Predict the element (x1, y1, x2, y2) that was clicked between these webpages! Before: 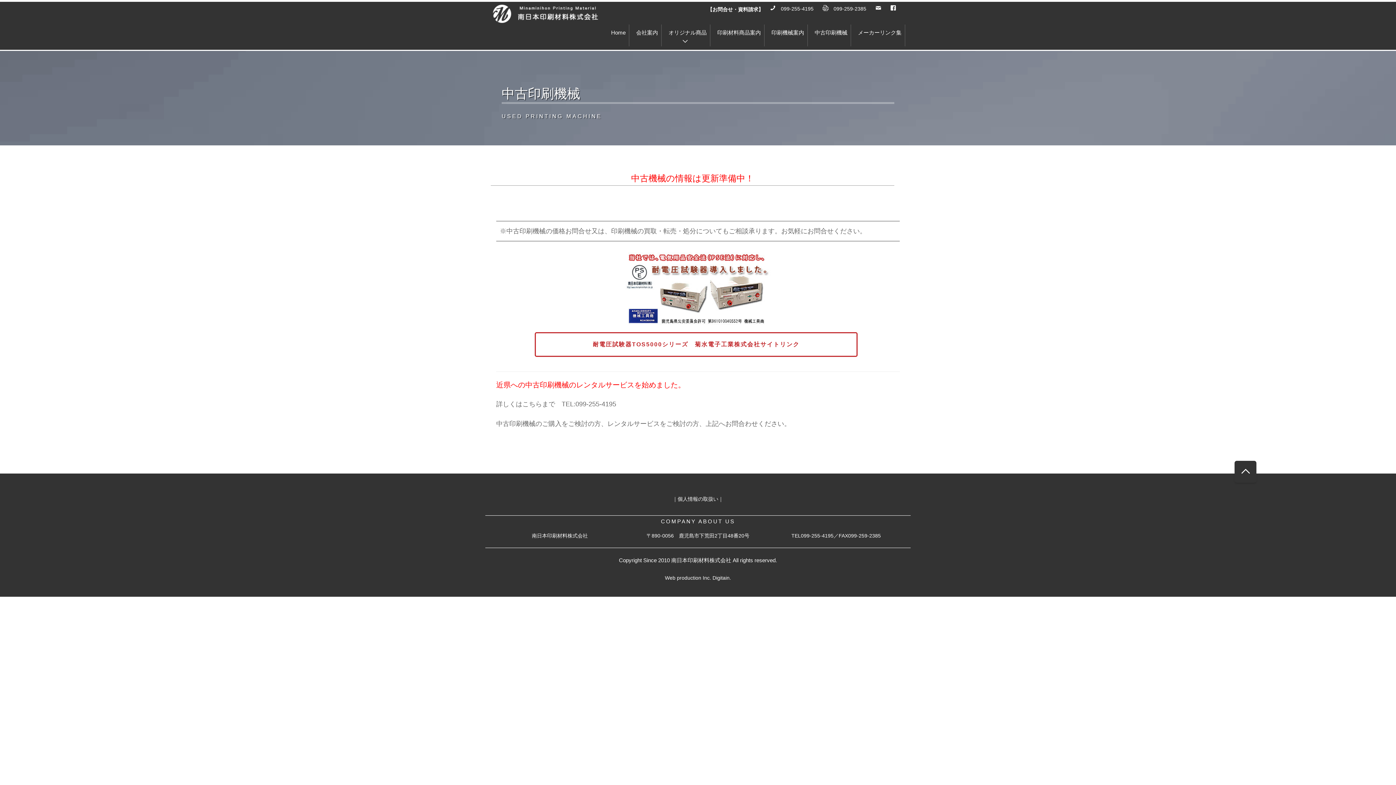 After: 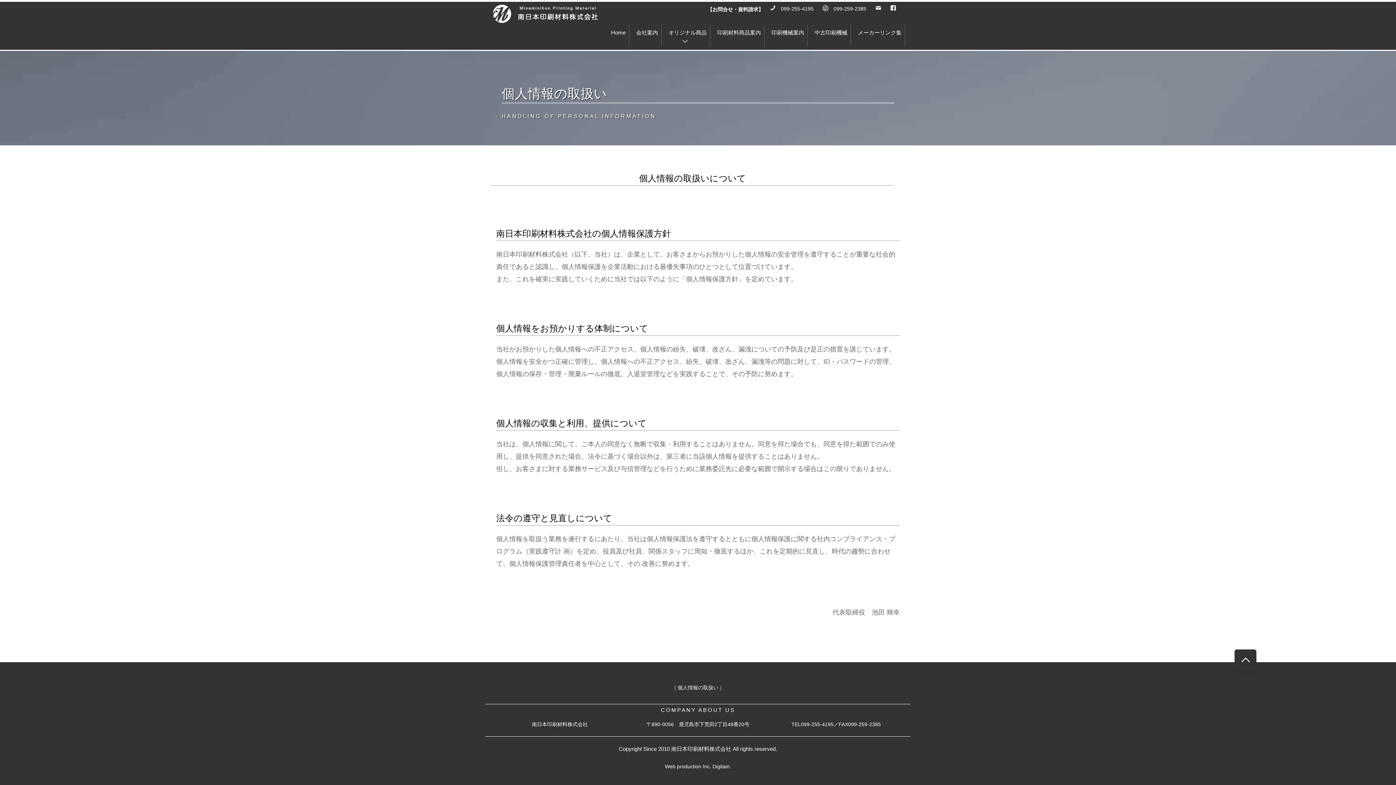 Action: label: ｜個人情報の取扱い｜ bbox: (672, 496, 723, 502)